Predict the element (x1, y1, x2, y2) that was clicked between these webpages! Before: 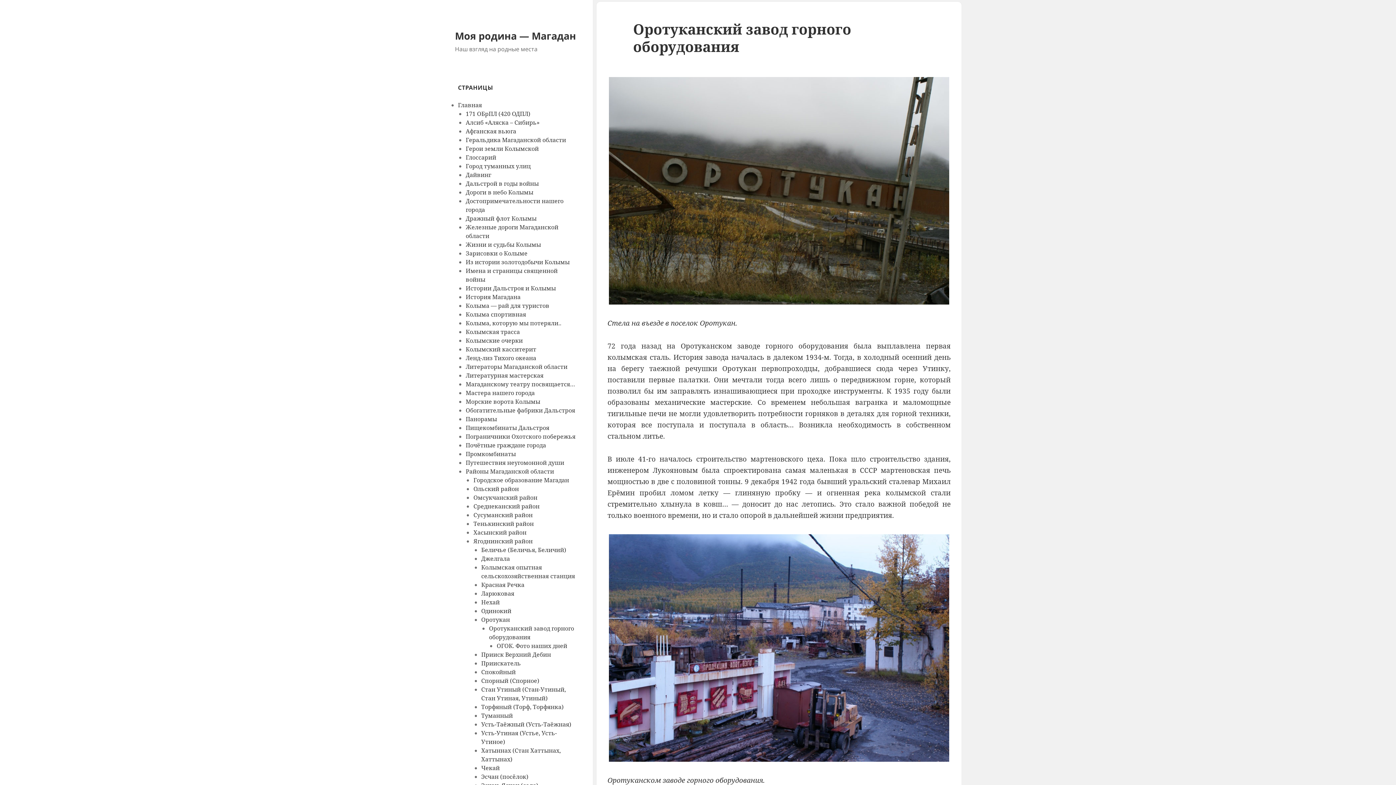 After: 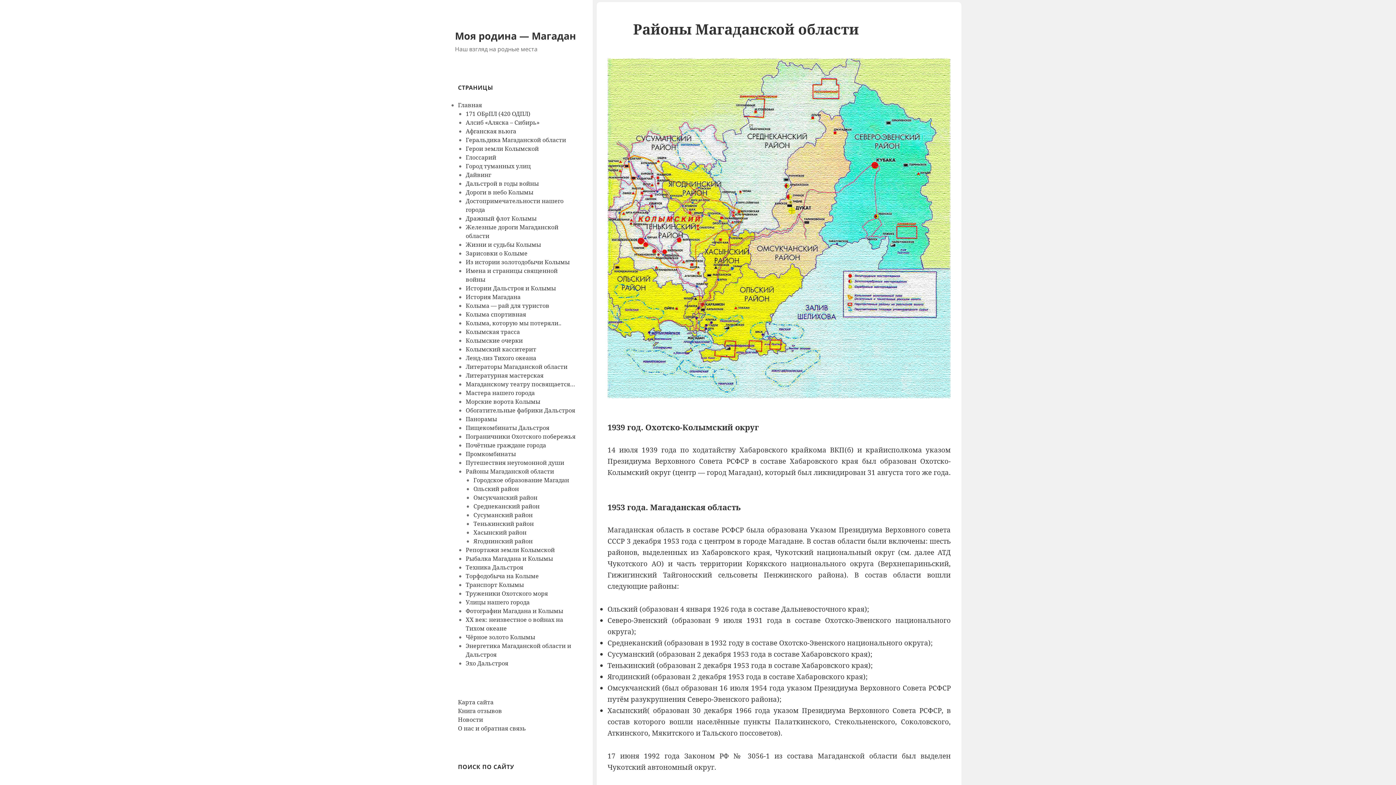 Action: bbox: (465, 467, 554, 475) label: Районы Магаданской области